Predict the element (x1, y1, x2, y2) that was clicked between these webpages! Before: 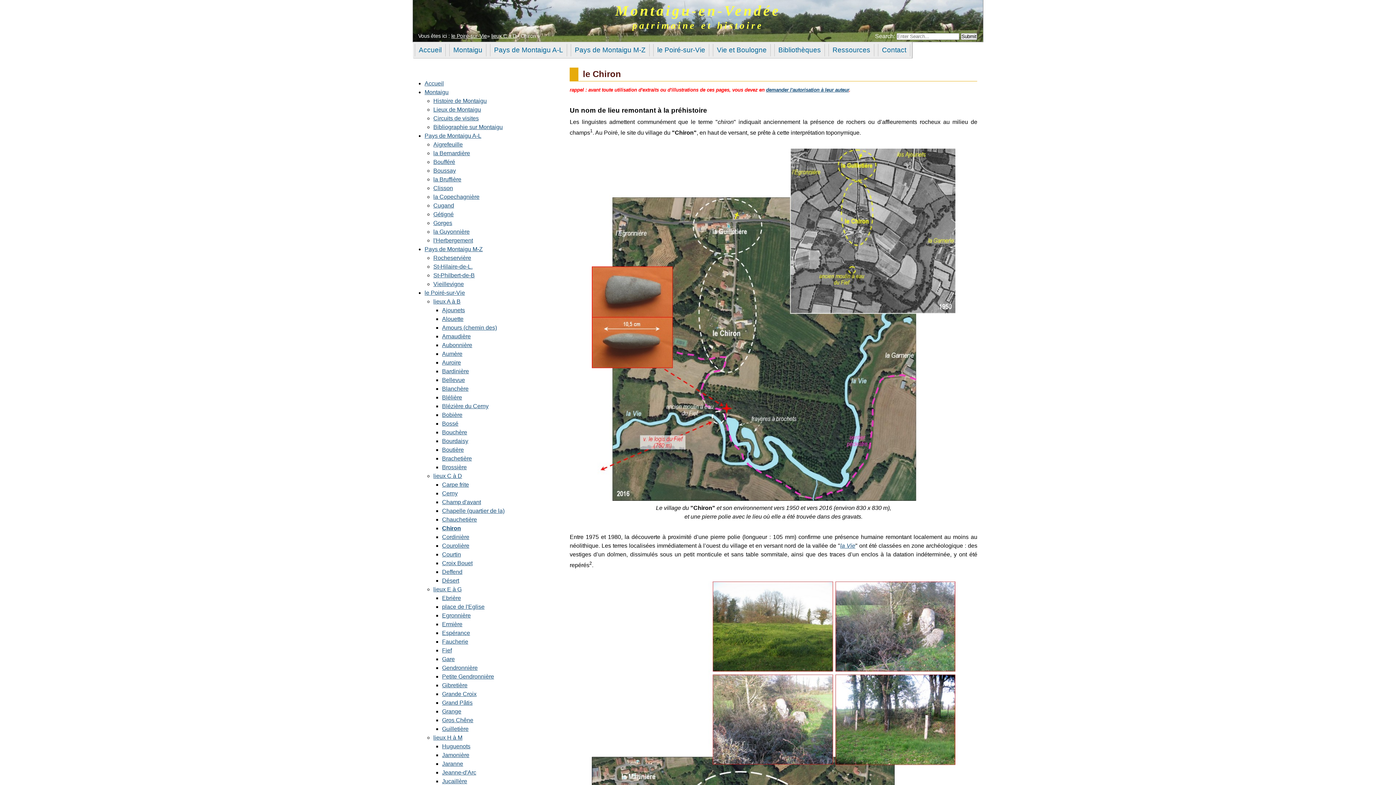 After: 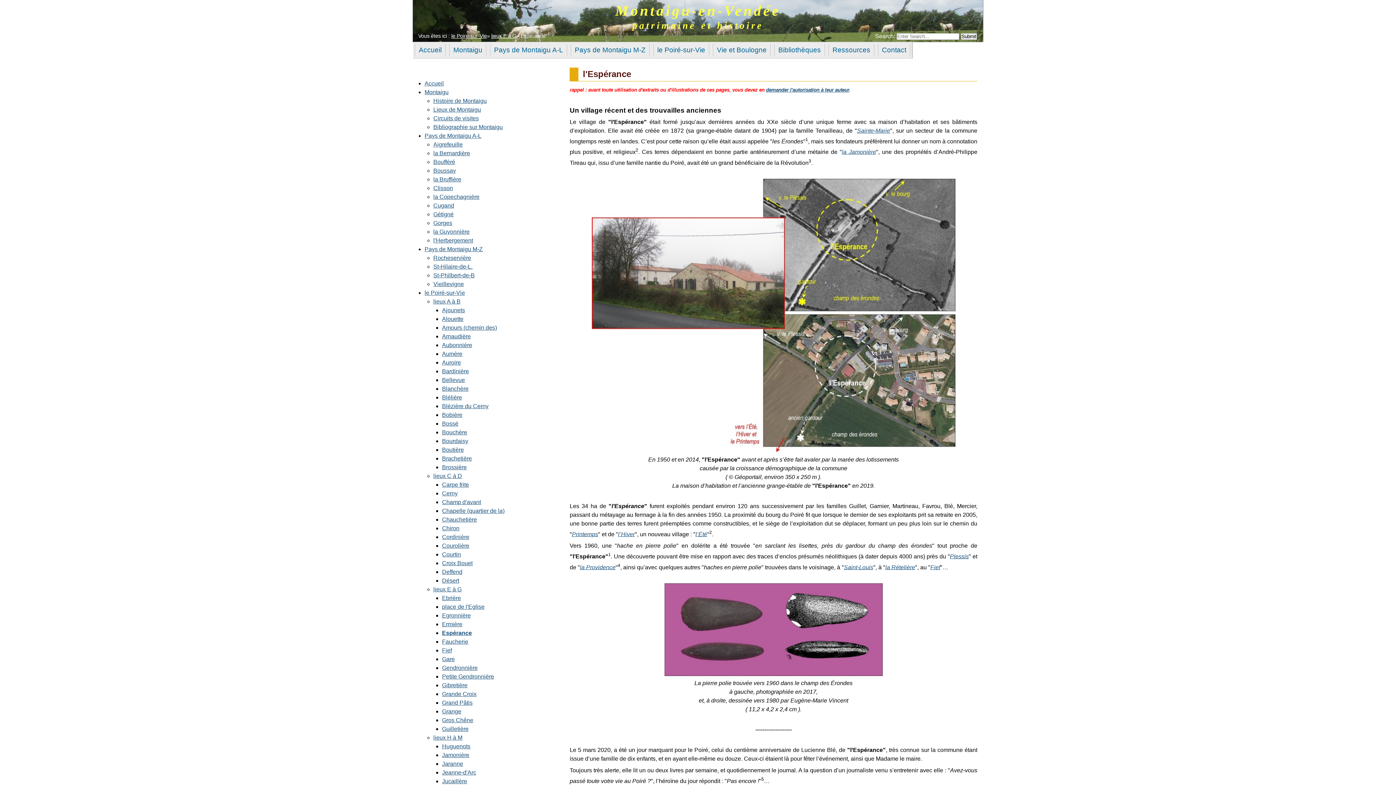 Action: bbox: (442, 630, 470, 636) label: Espérance